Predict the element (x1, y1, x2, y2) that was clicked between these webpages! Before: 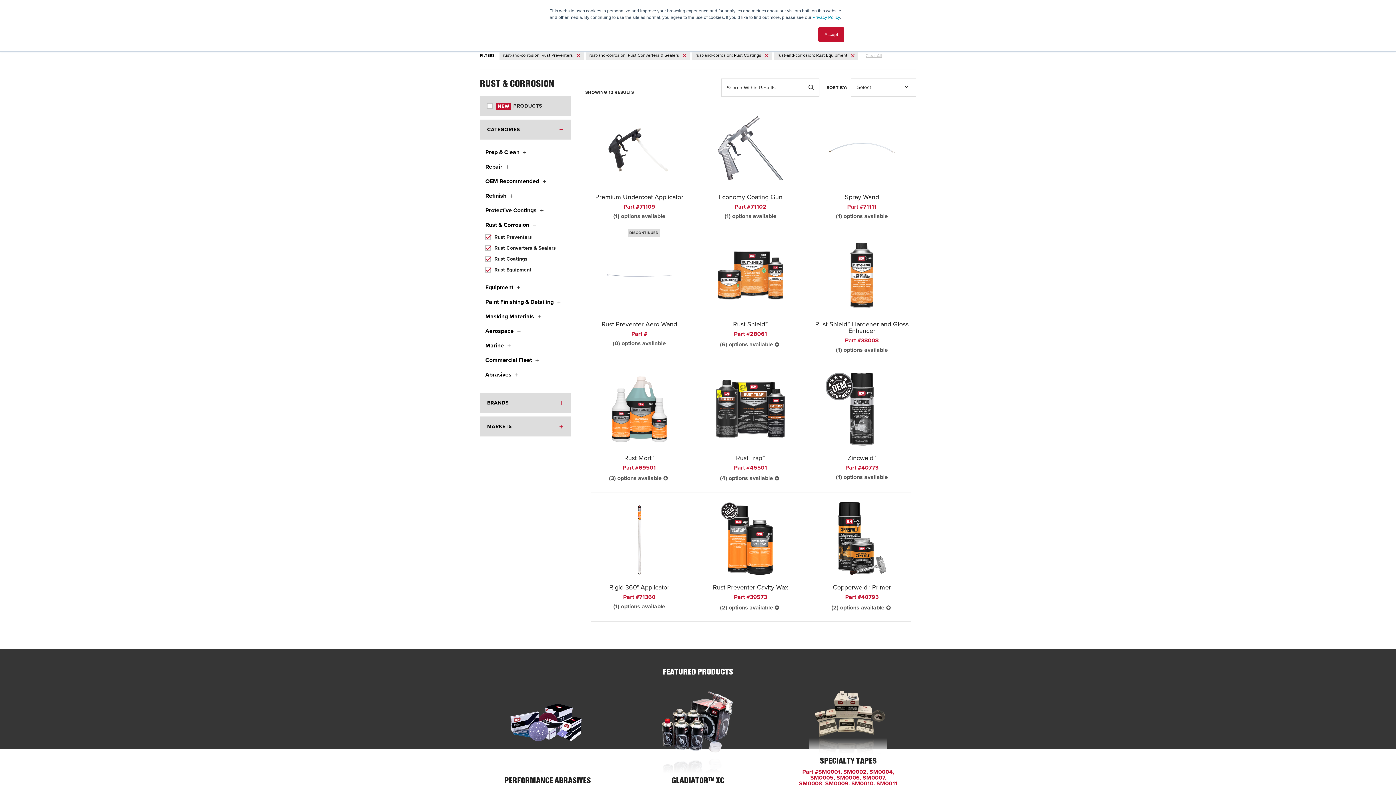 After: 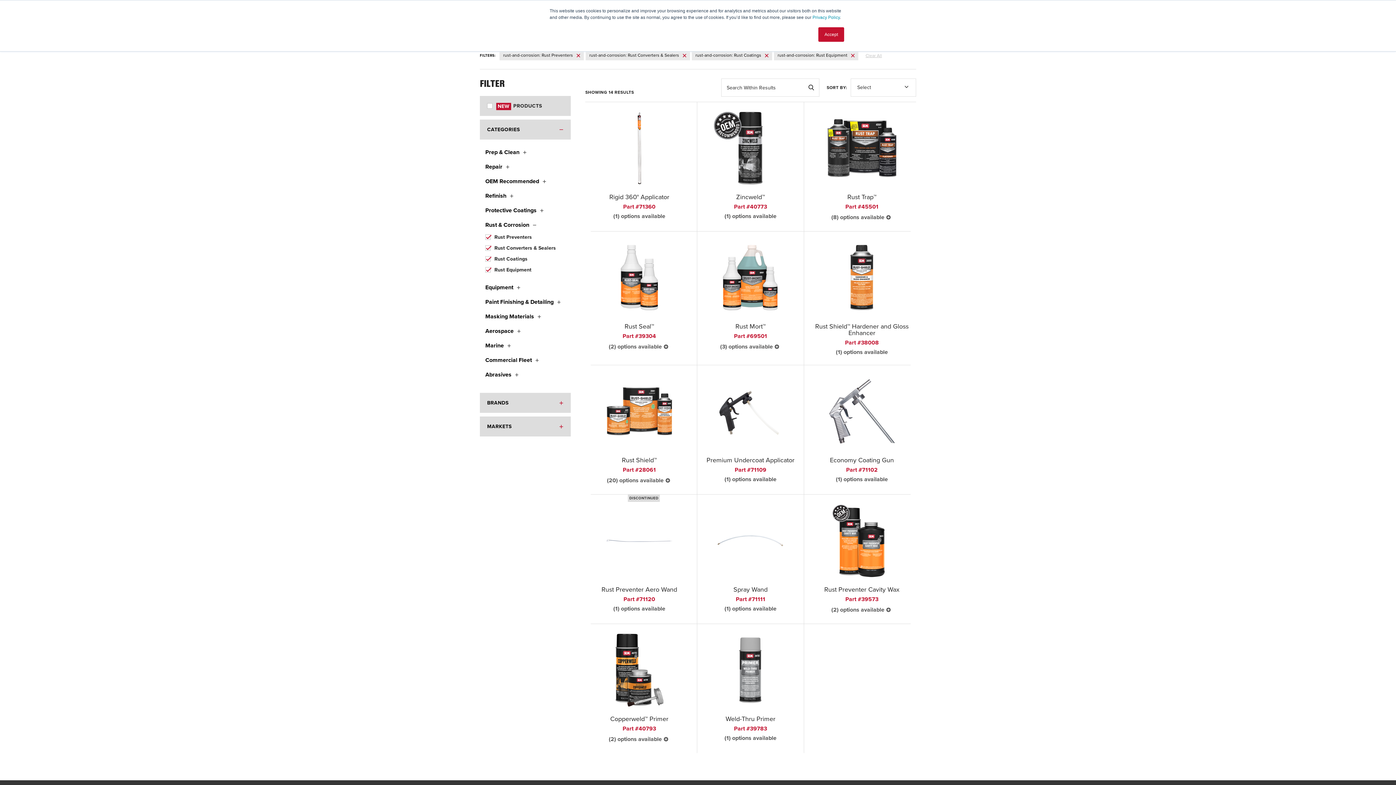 Action: label: Search bbox: (808, 84, 814, 90)